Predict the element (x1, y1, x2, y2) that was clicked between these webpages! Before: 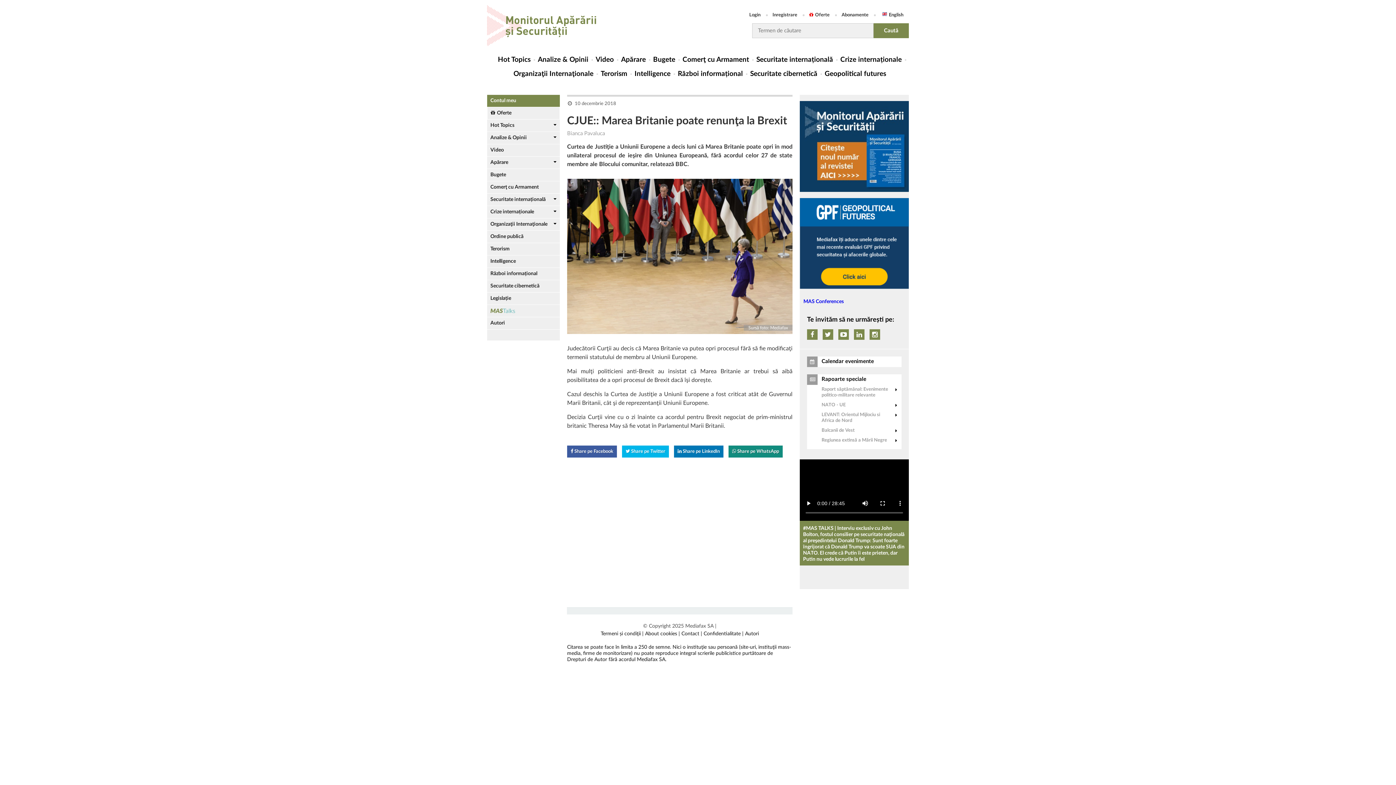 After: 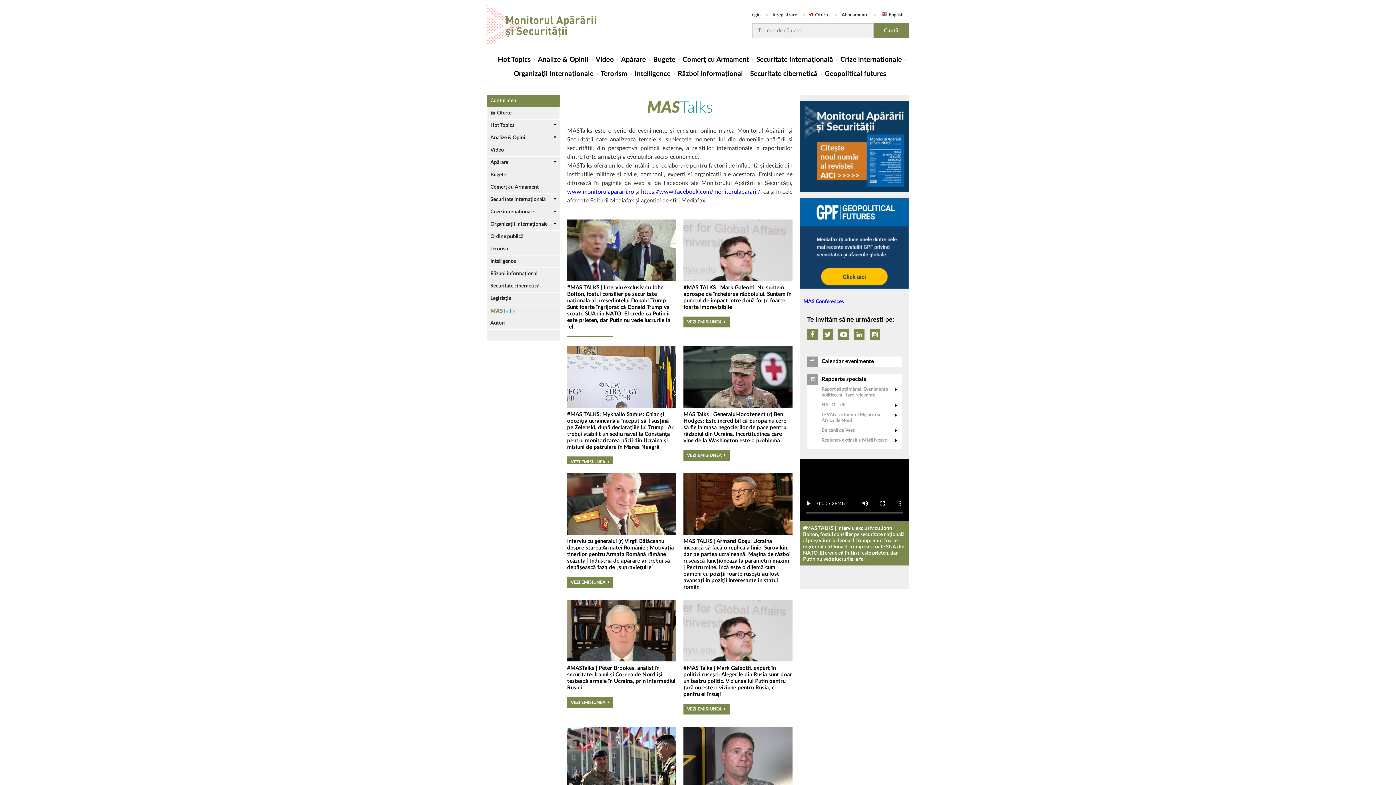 Action: bbox: (487, 305, 560, 317)